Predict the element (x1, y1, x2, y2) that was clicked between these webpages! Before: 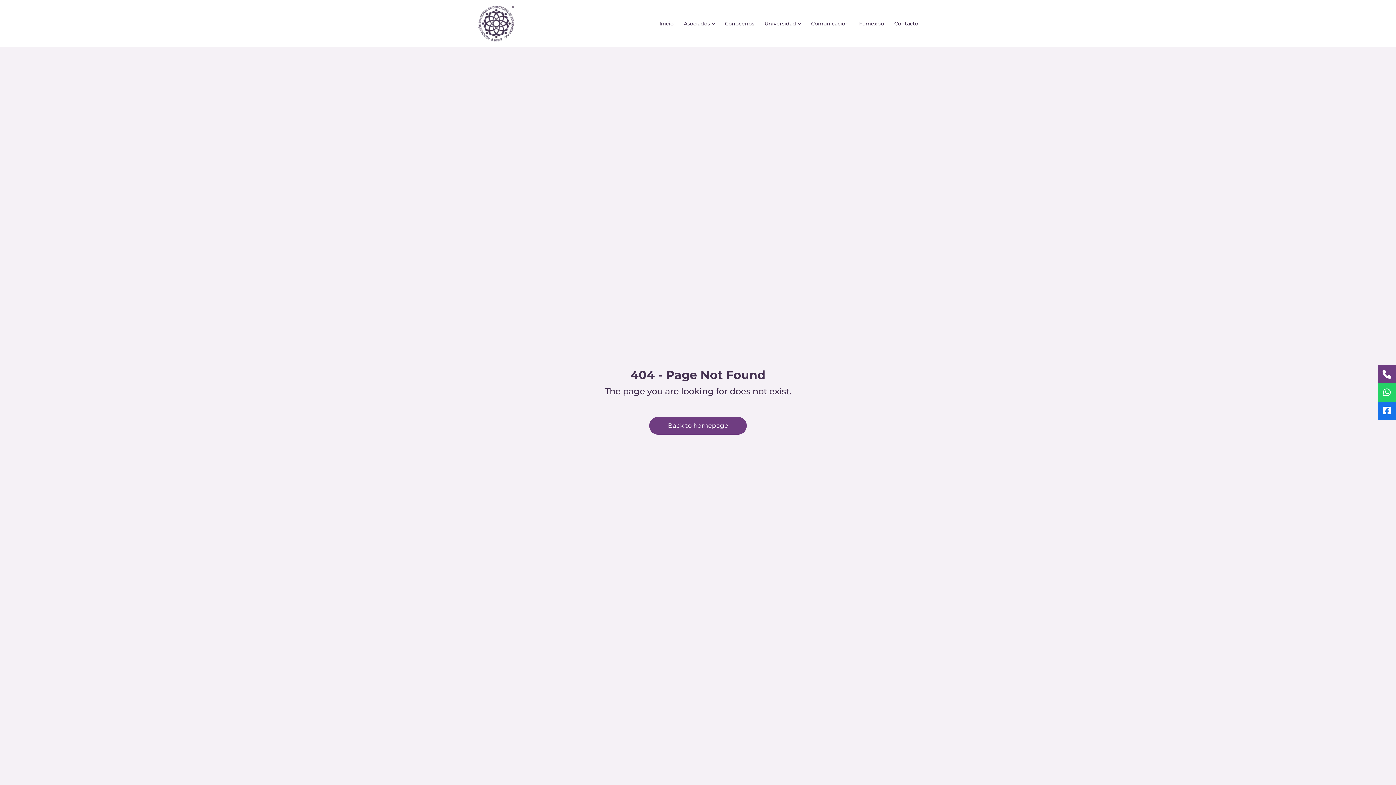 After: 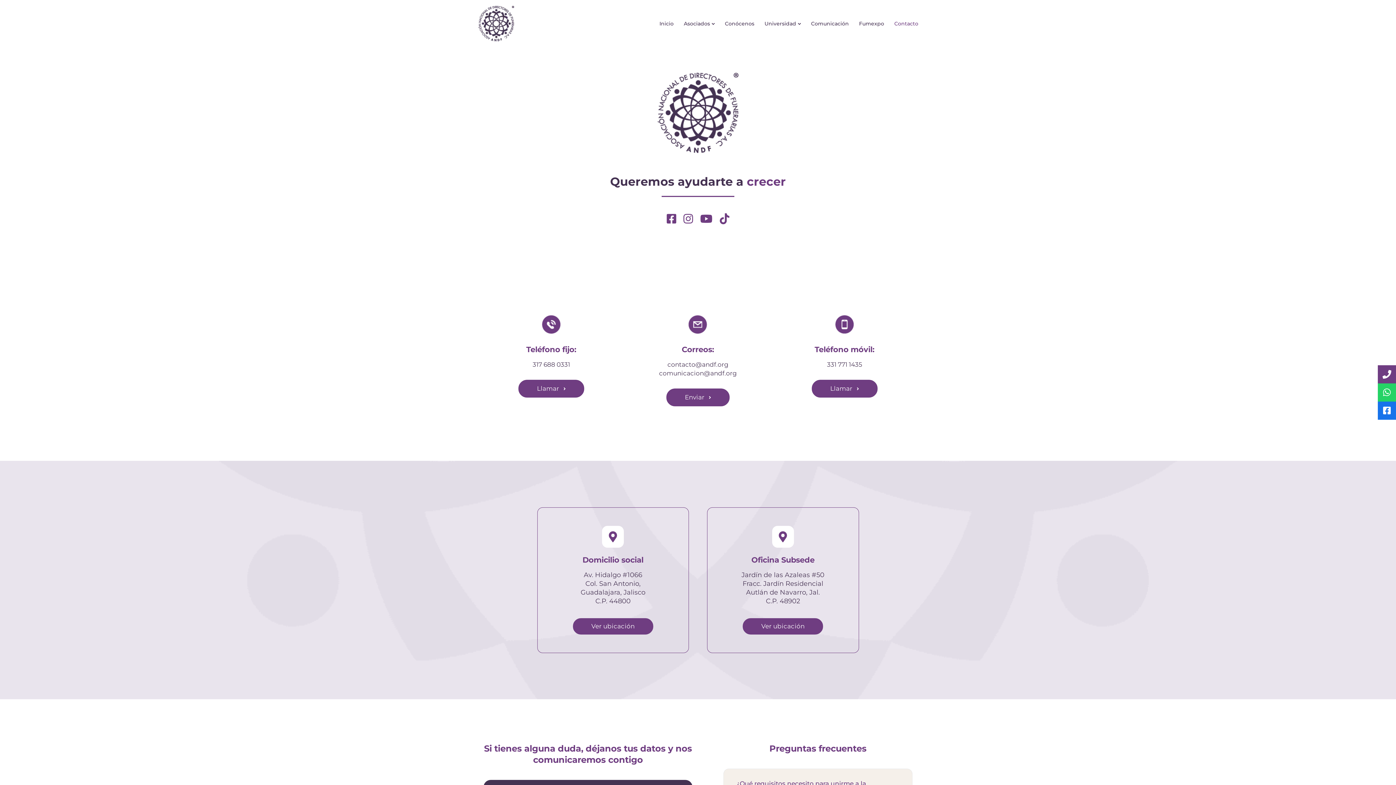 Action: bbox: (889, 9, 923, 37) label: Contacto